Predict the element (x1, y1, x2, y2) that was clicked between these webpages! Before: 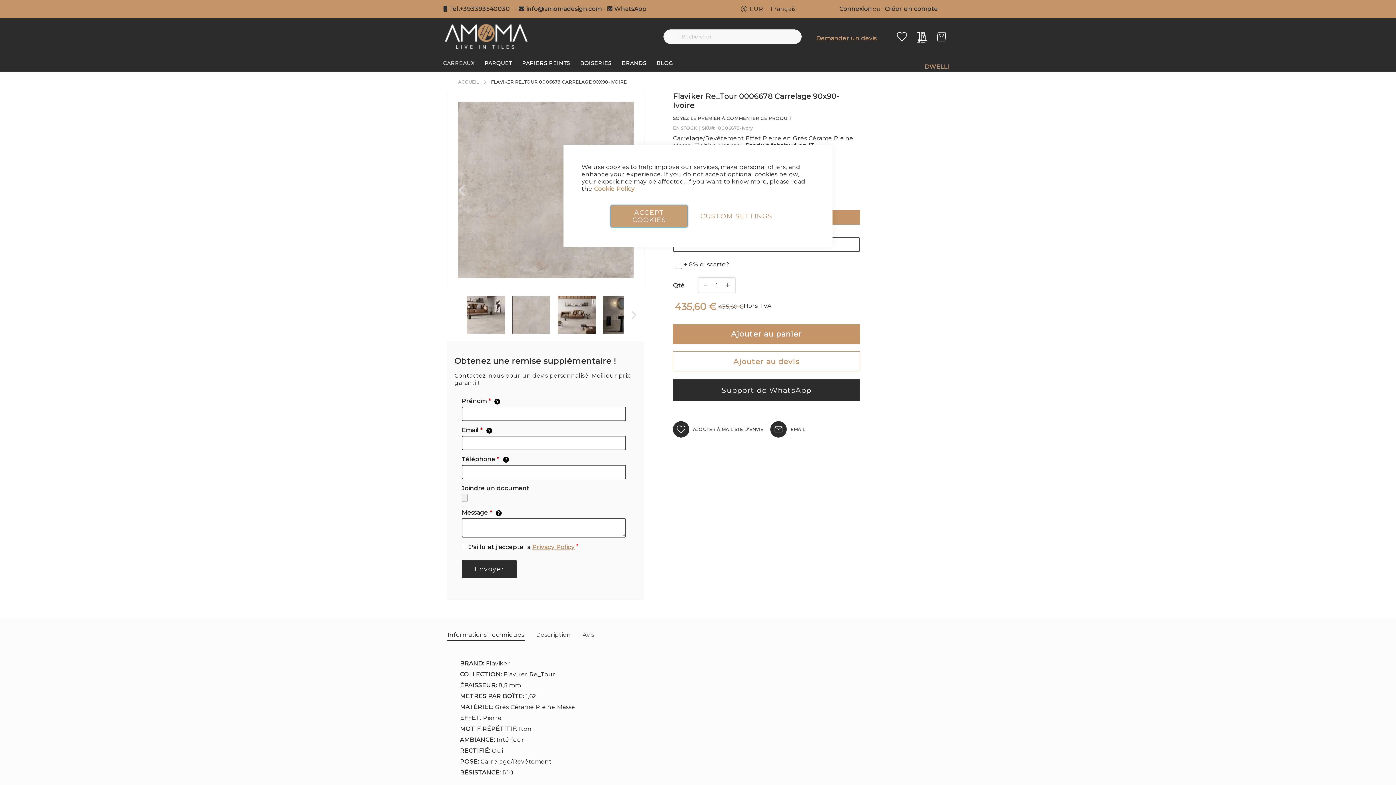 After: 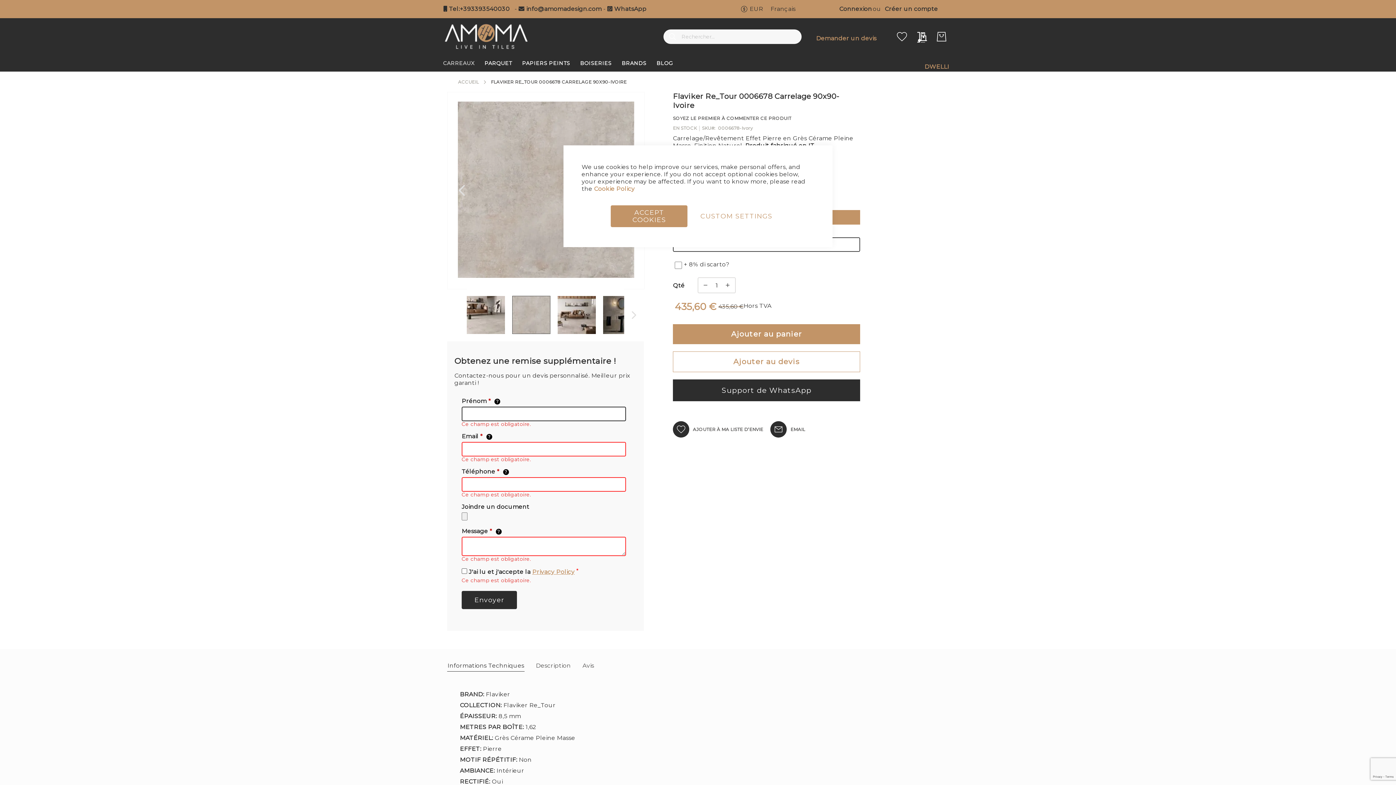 Action: bbox: (461, 560, 517, 578) label: Envoyer